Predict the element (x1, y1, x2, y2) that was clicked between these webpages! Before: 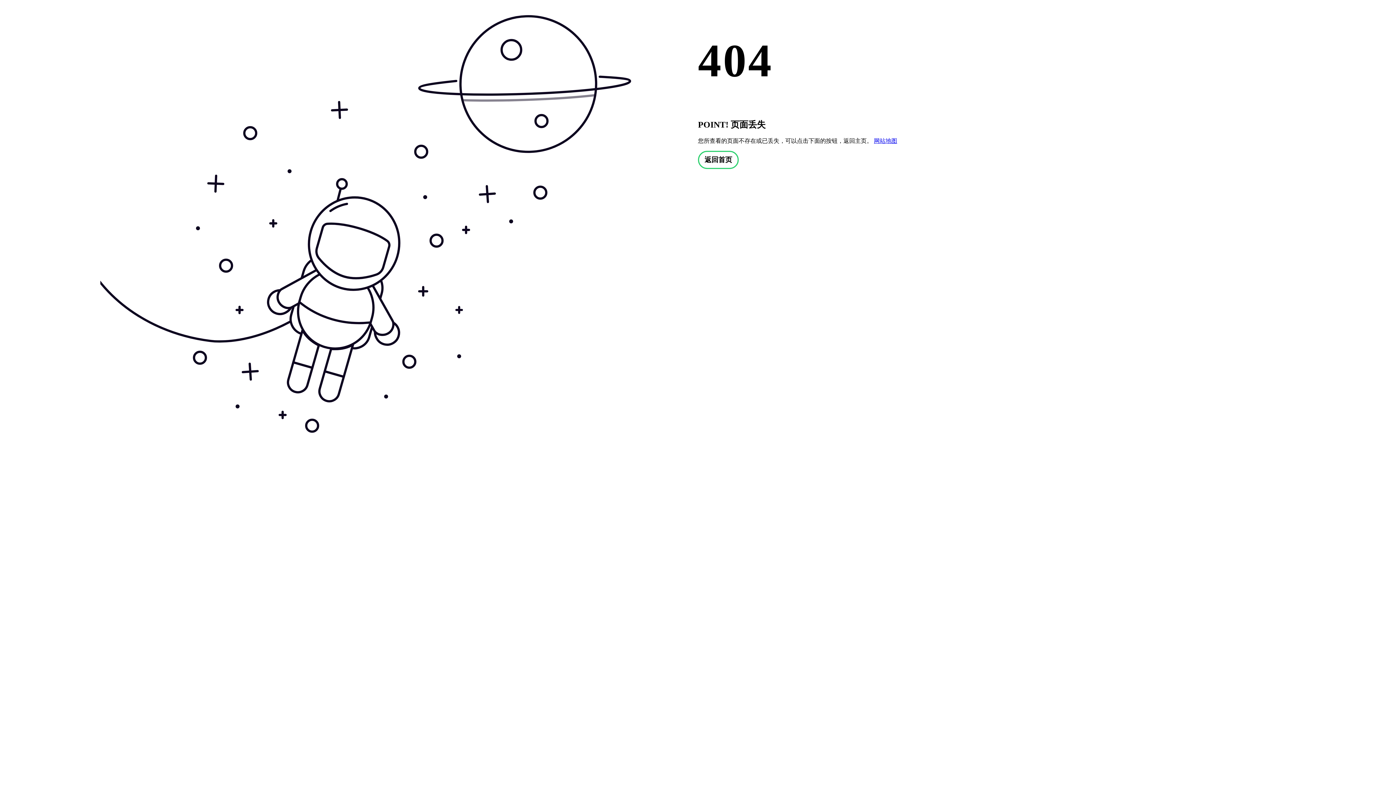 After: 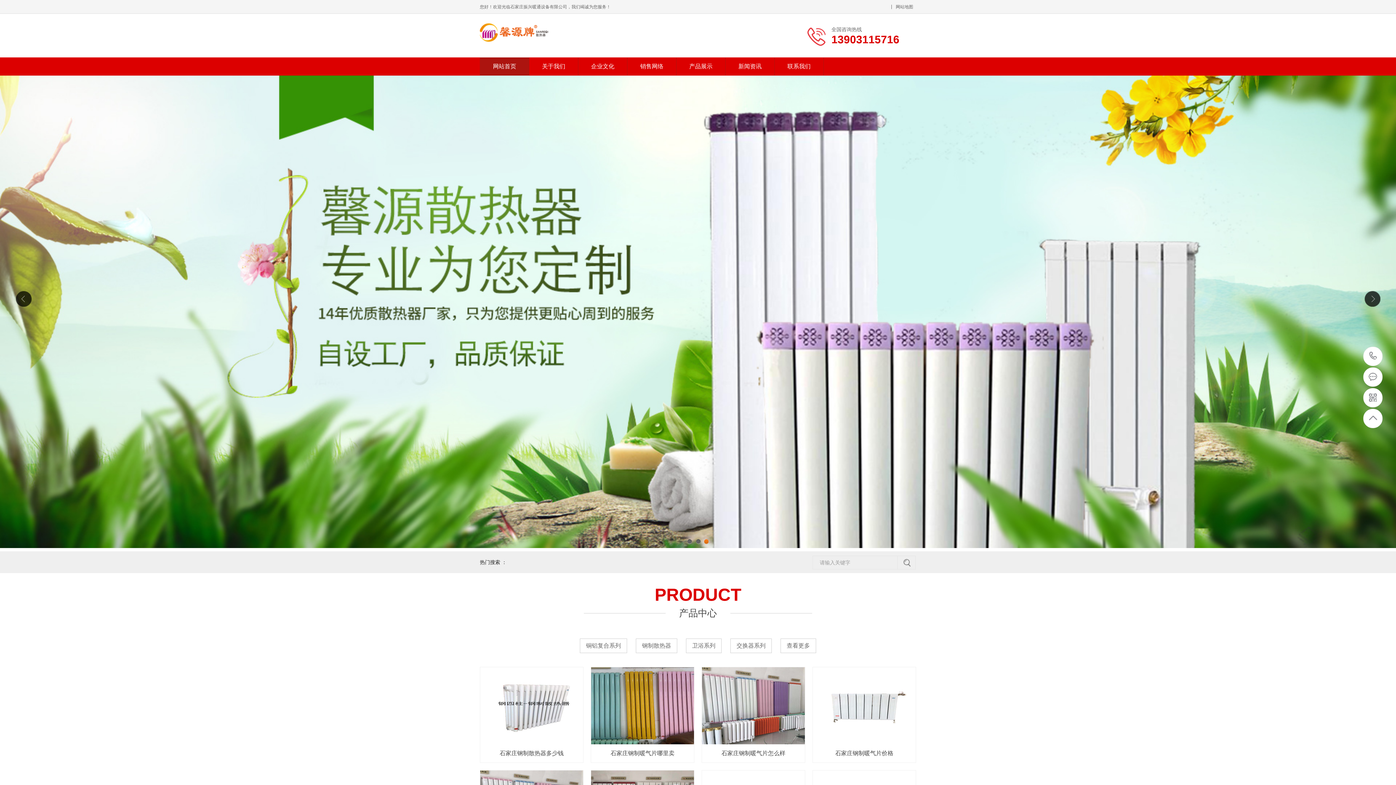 Action: label: 返回首页 bbox: (698, 157, 738, 163)